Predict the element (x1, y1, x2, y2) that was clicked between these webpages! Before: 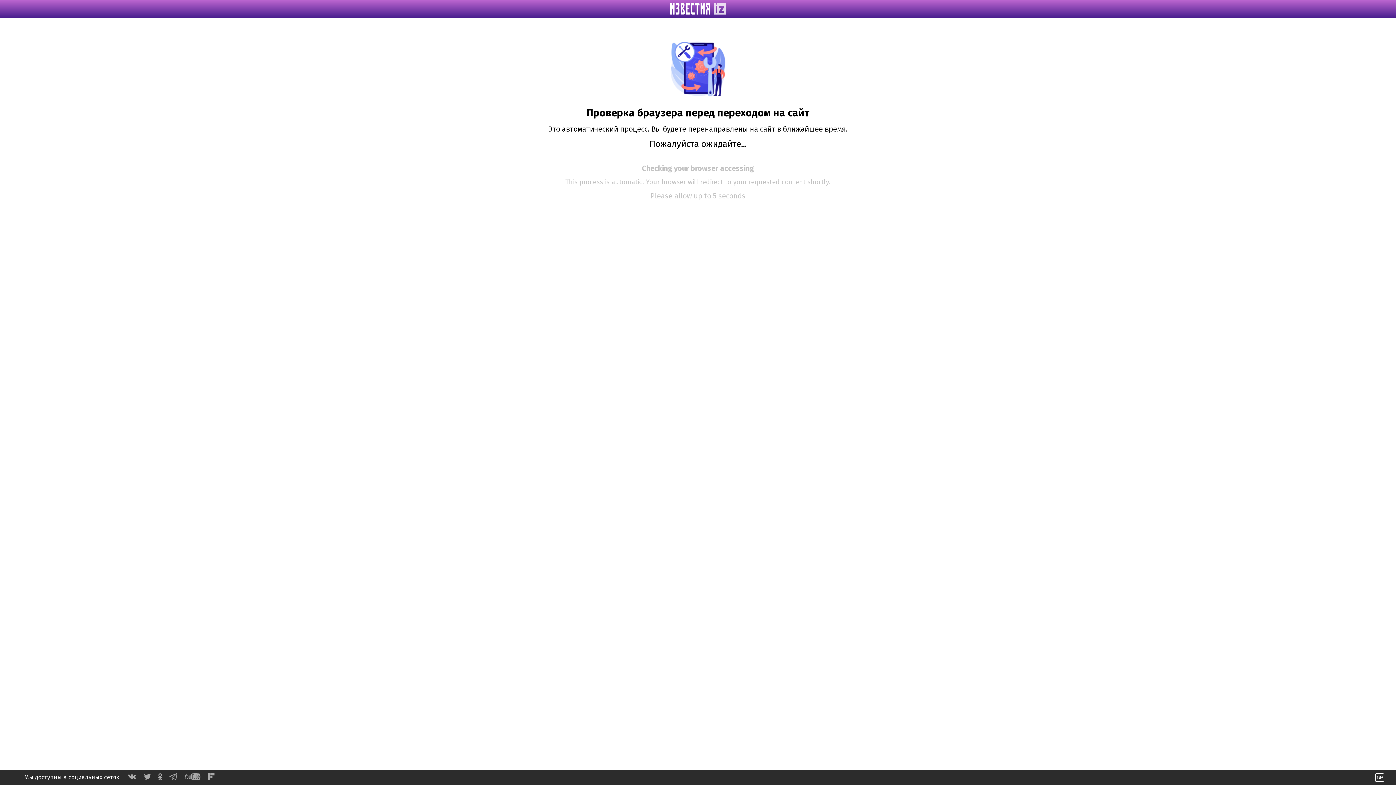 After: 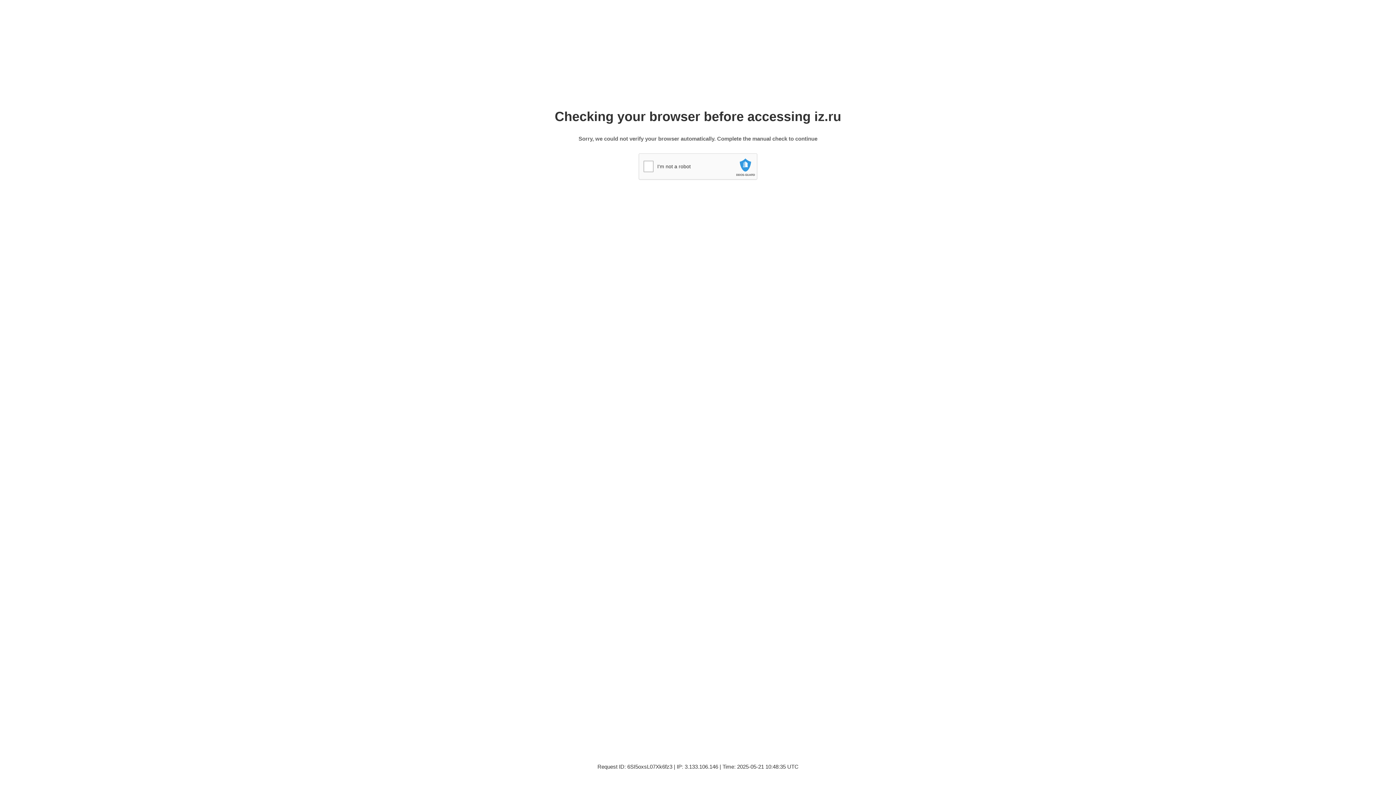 Action: bbox: (670, 9, 725, 16)